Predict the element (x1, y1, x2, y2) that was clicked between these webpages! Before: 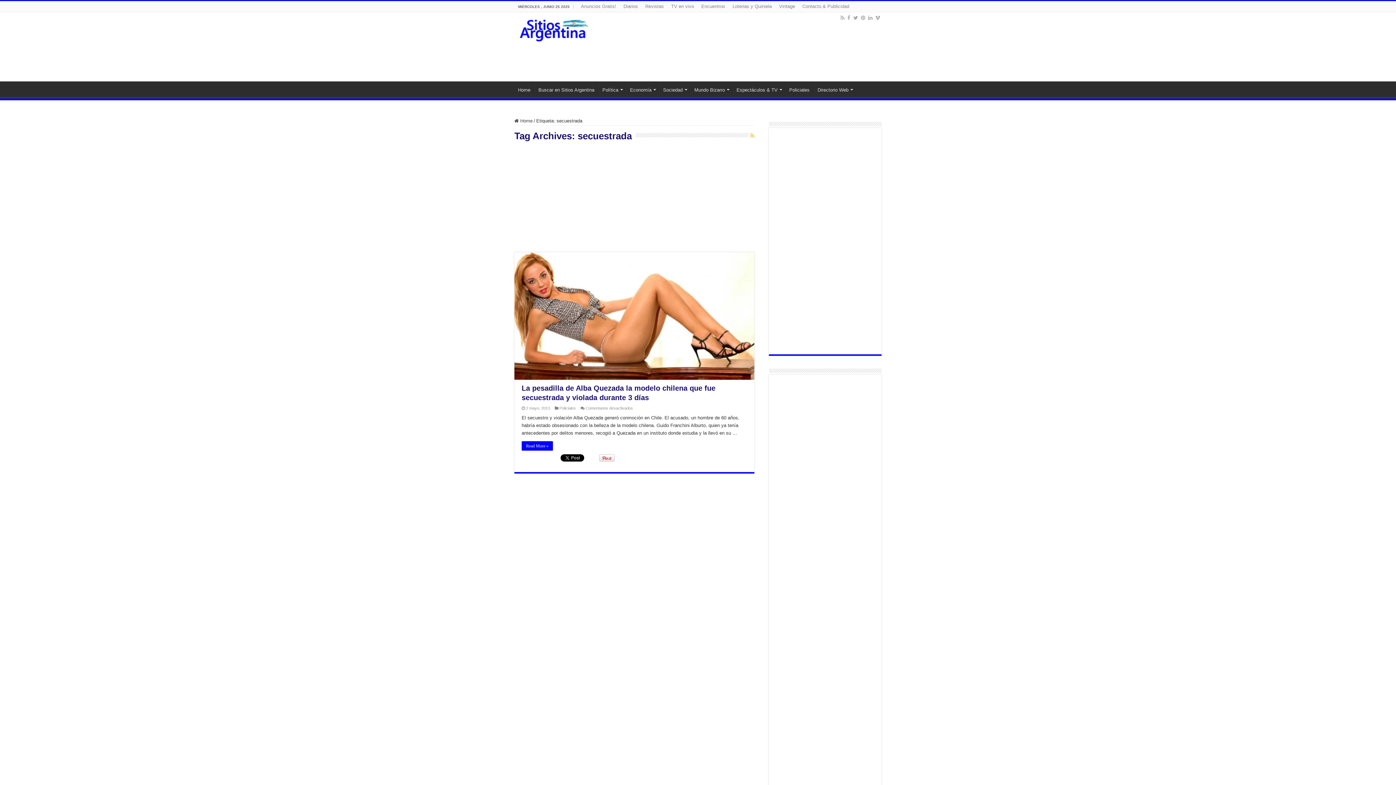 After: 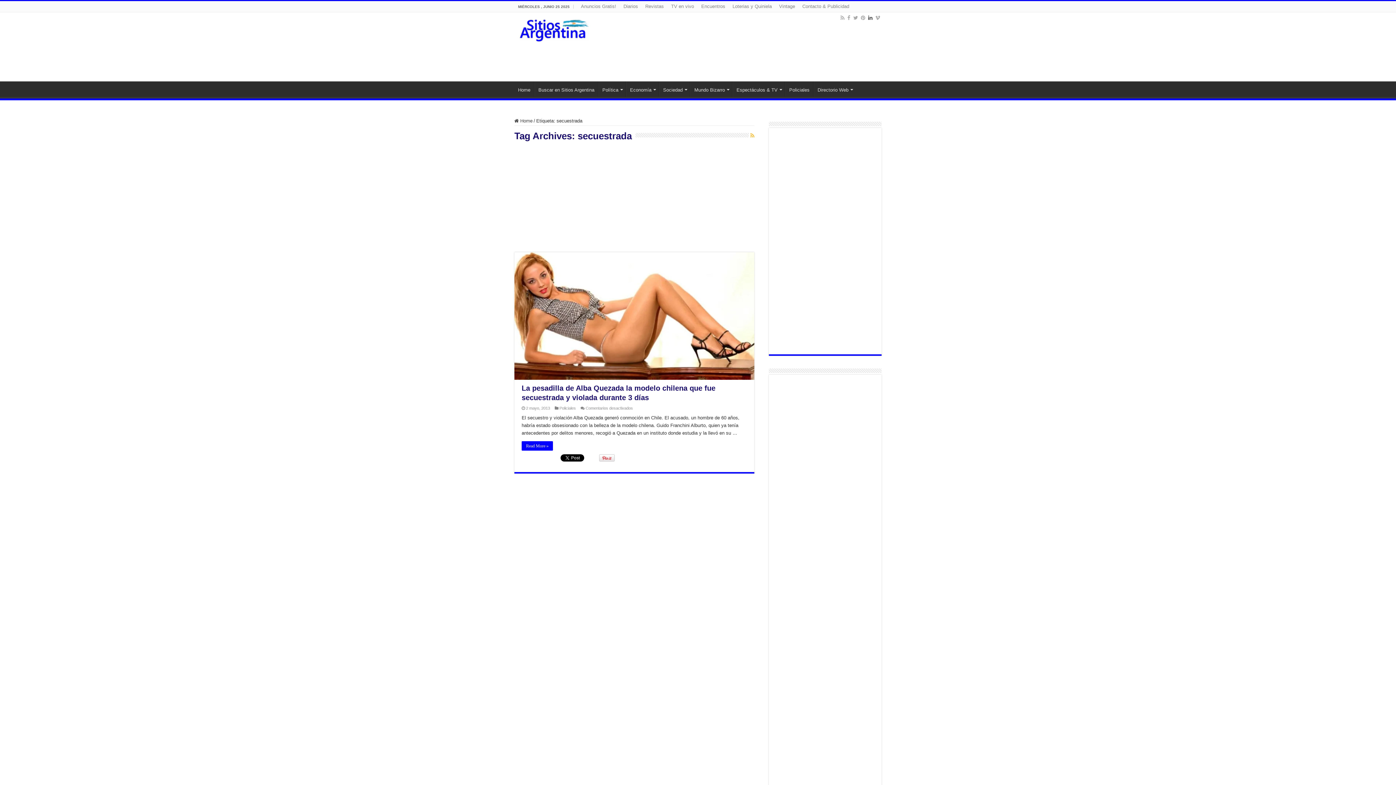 Action: bbox: (867, 13, 873, 22)